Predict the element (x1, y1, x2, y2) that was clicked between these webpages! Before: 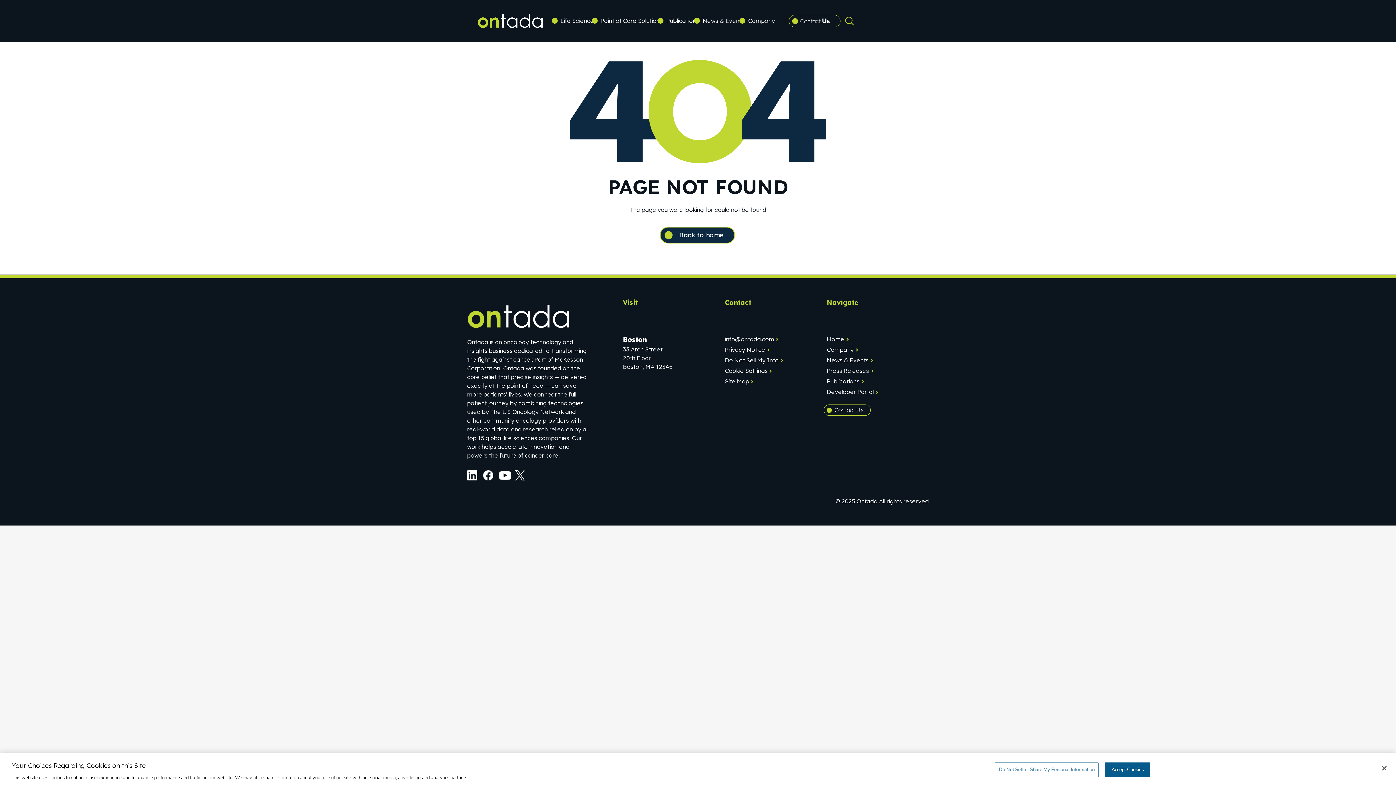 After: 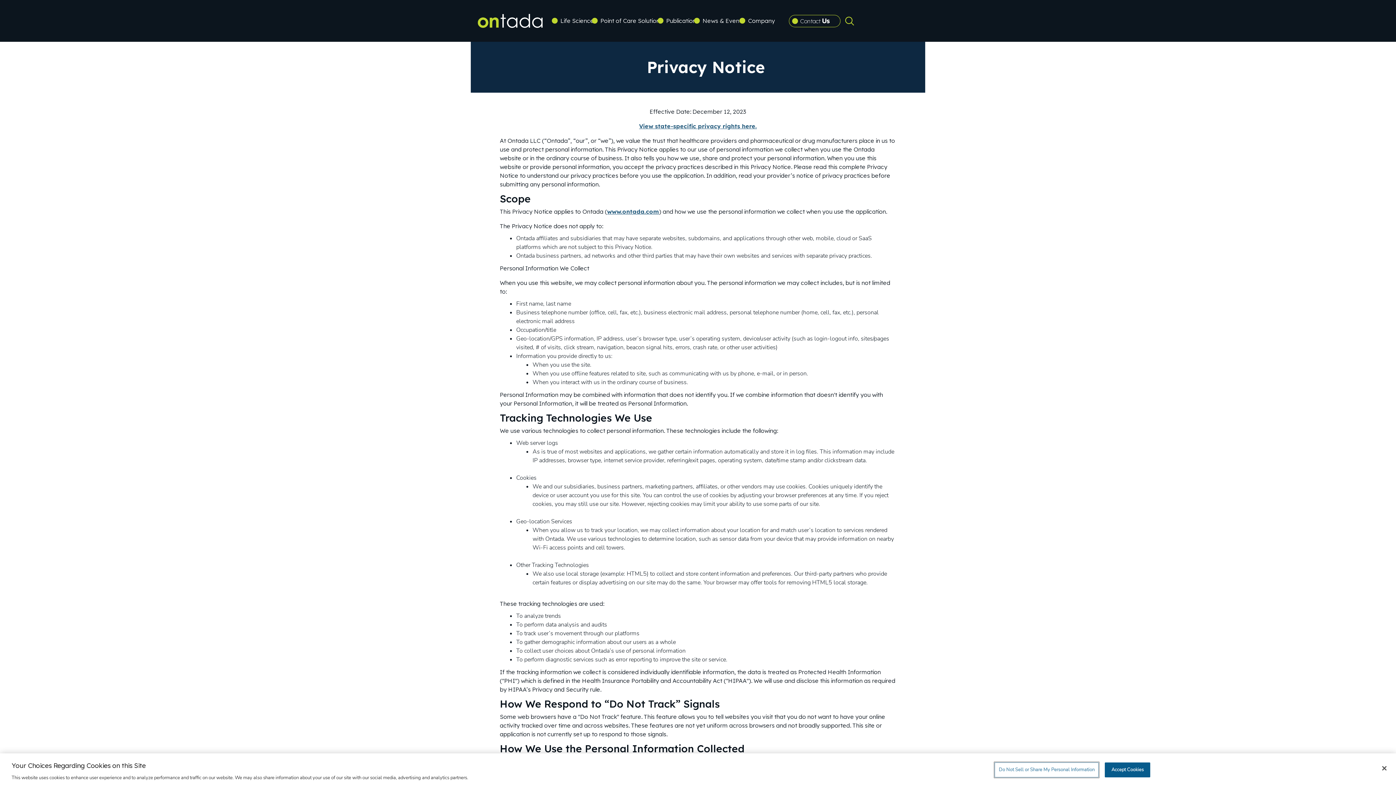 Action: bbox: (725, 346, 769, 353) label: Privacy Notice